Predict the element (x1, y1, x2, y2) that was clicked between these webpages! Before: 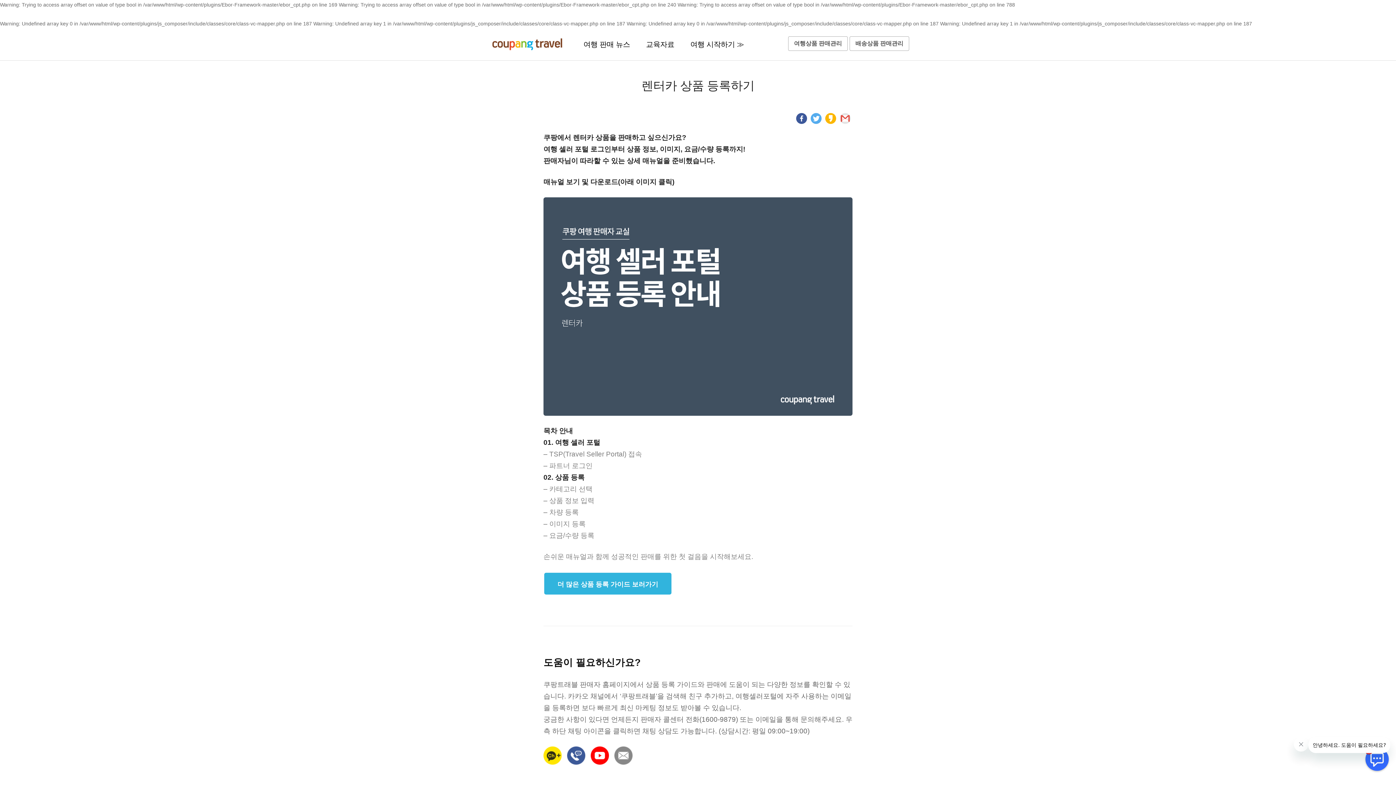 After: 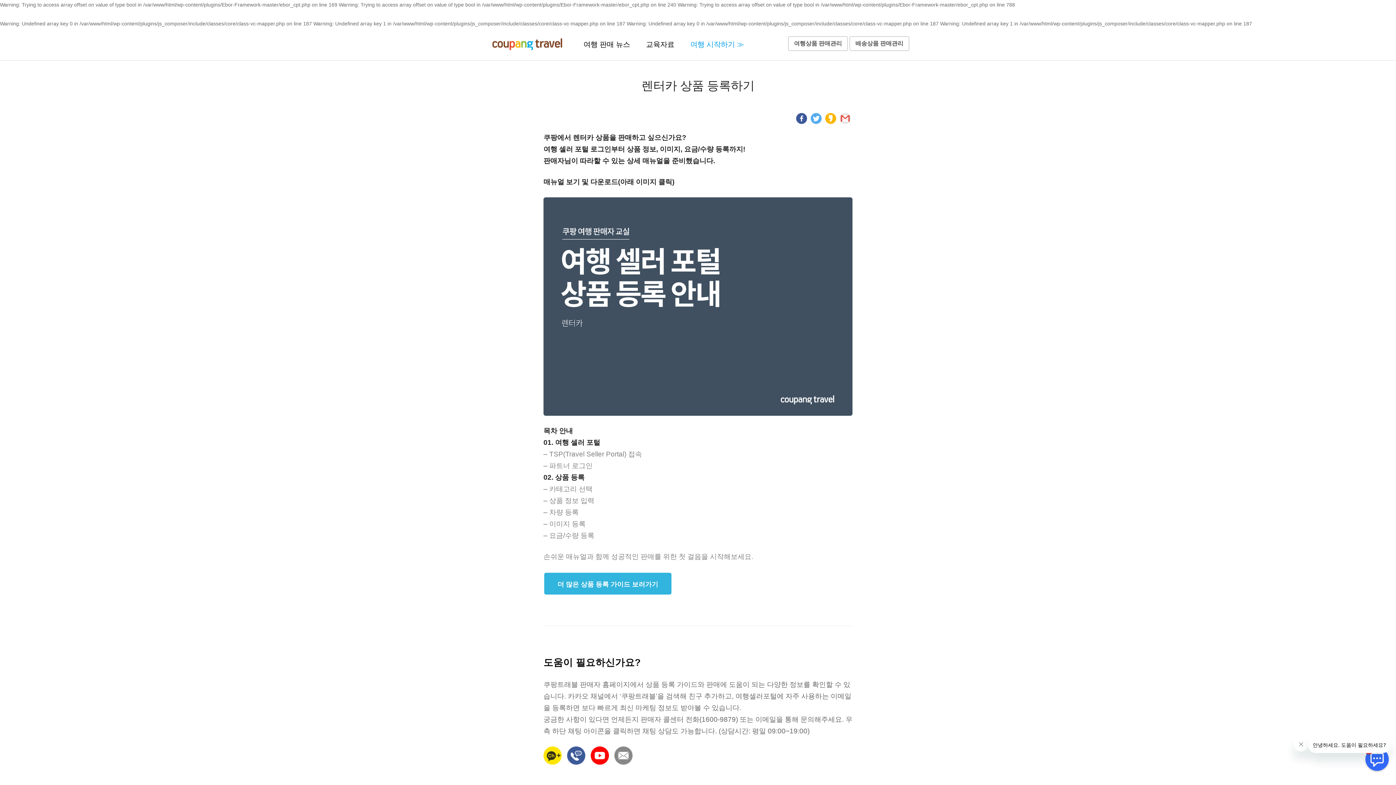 Action: label: 여행 시작하기 ≫ bbox: (690, 40, 744, 48)